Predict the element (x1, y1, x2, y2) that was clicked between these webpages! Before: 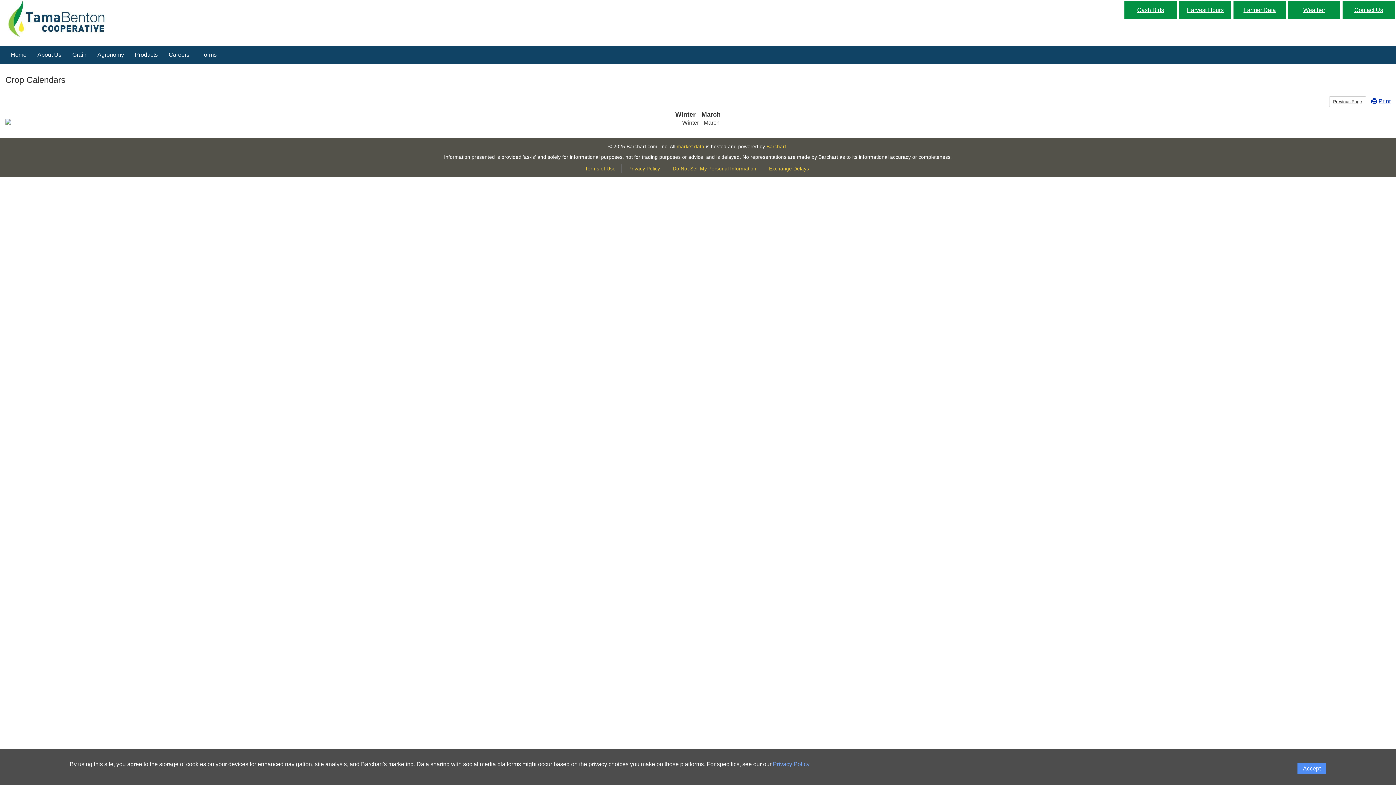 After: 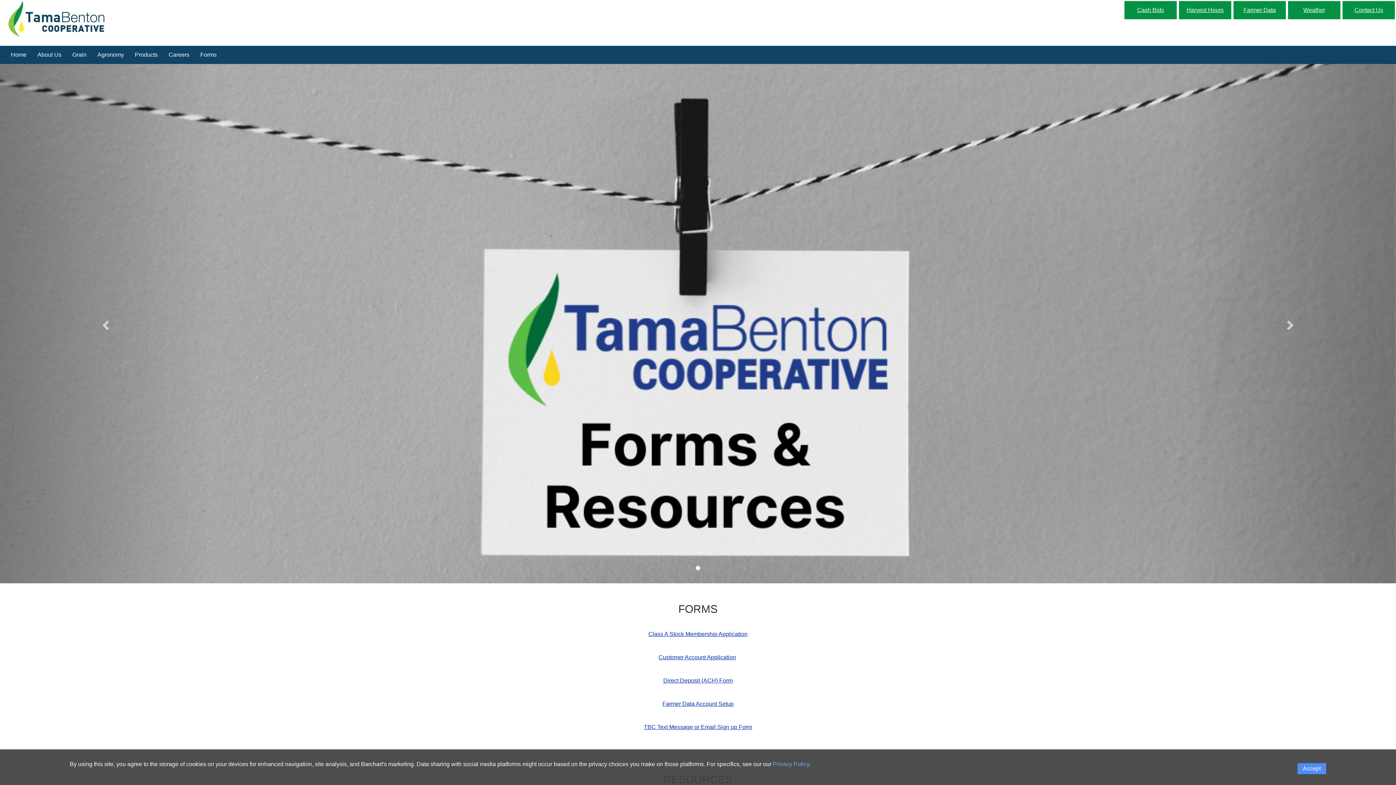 Action: label: Forms bbox: (196, 45, 220, 64)